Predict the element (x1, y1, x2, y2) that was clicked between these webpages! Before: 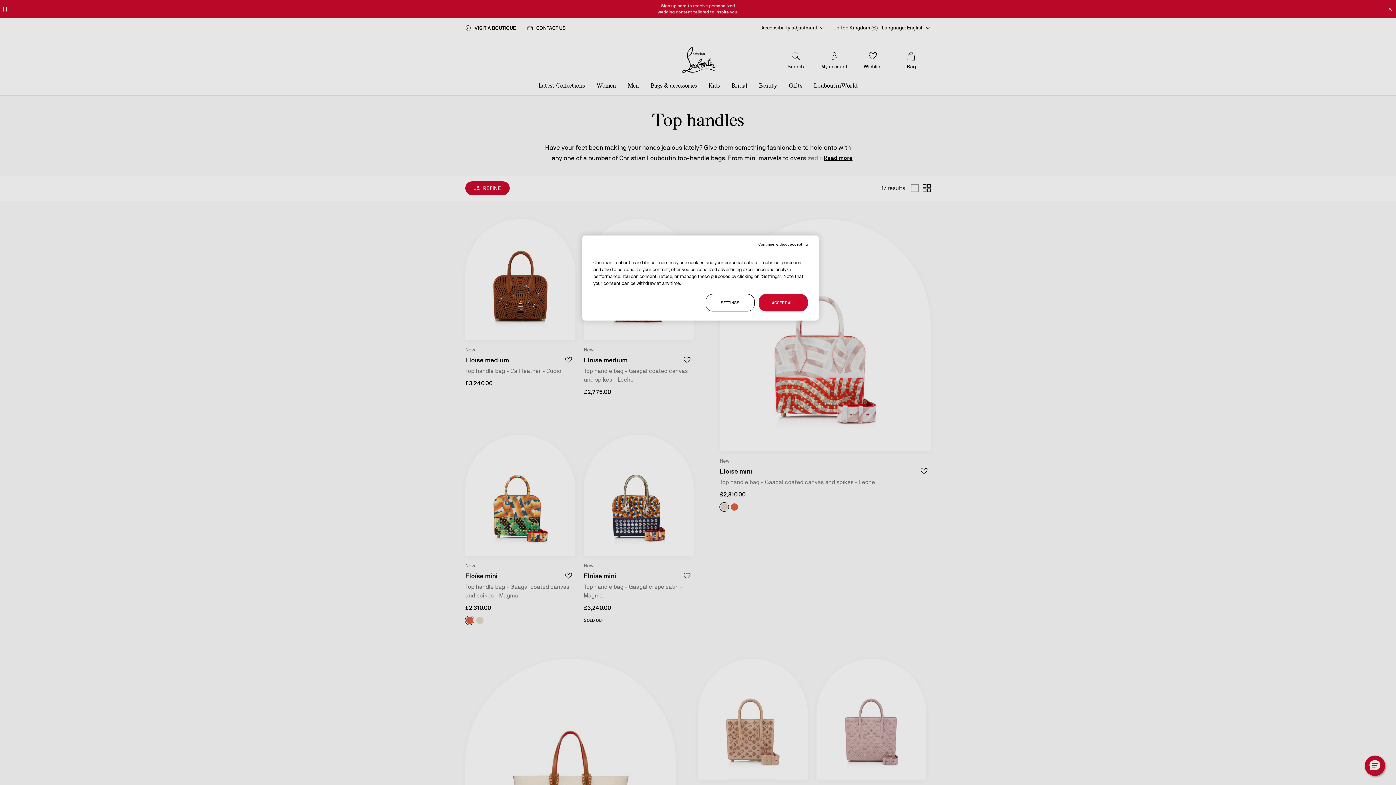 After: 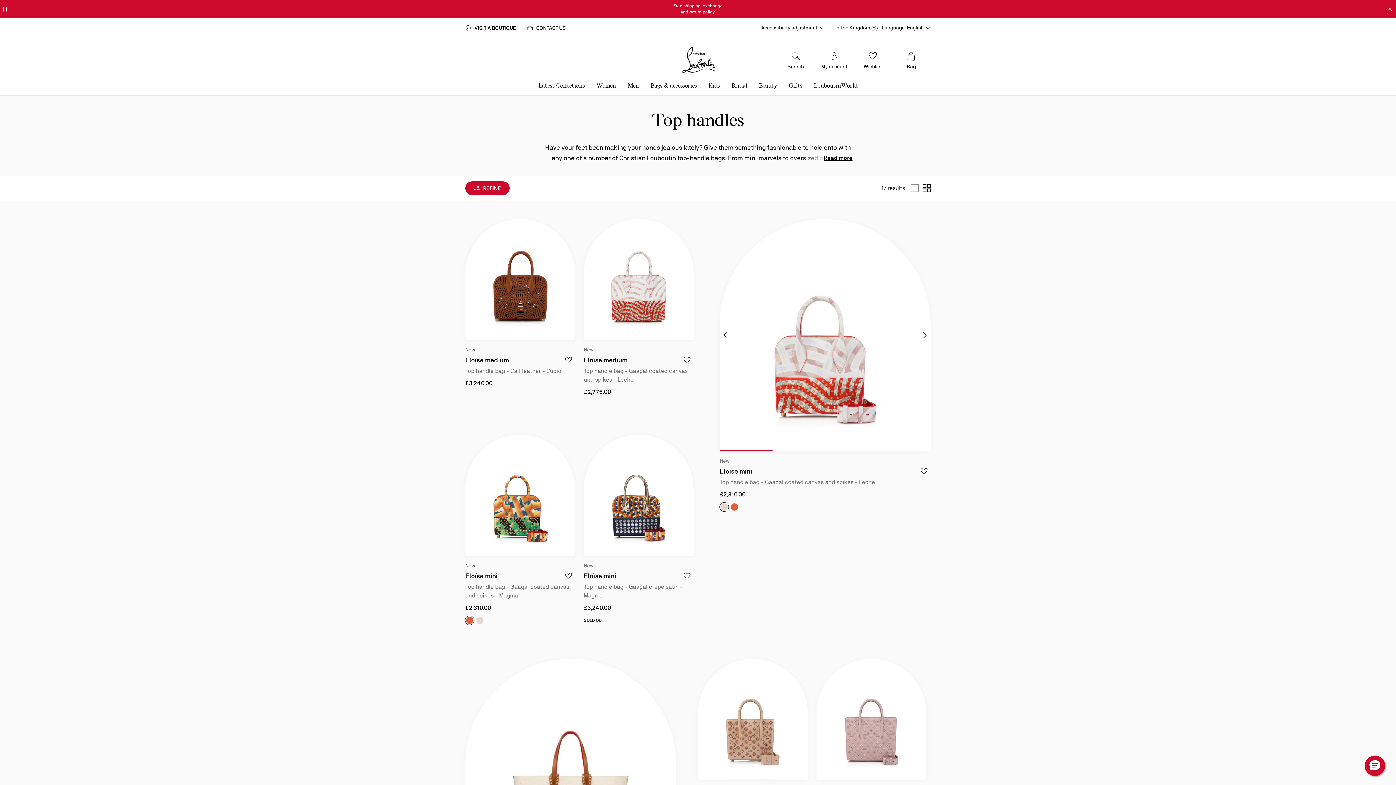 Action: label: Continue without accepting bbox: (758, 241, 808, 247)